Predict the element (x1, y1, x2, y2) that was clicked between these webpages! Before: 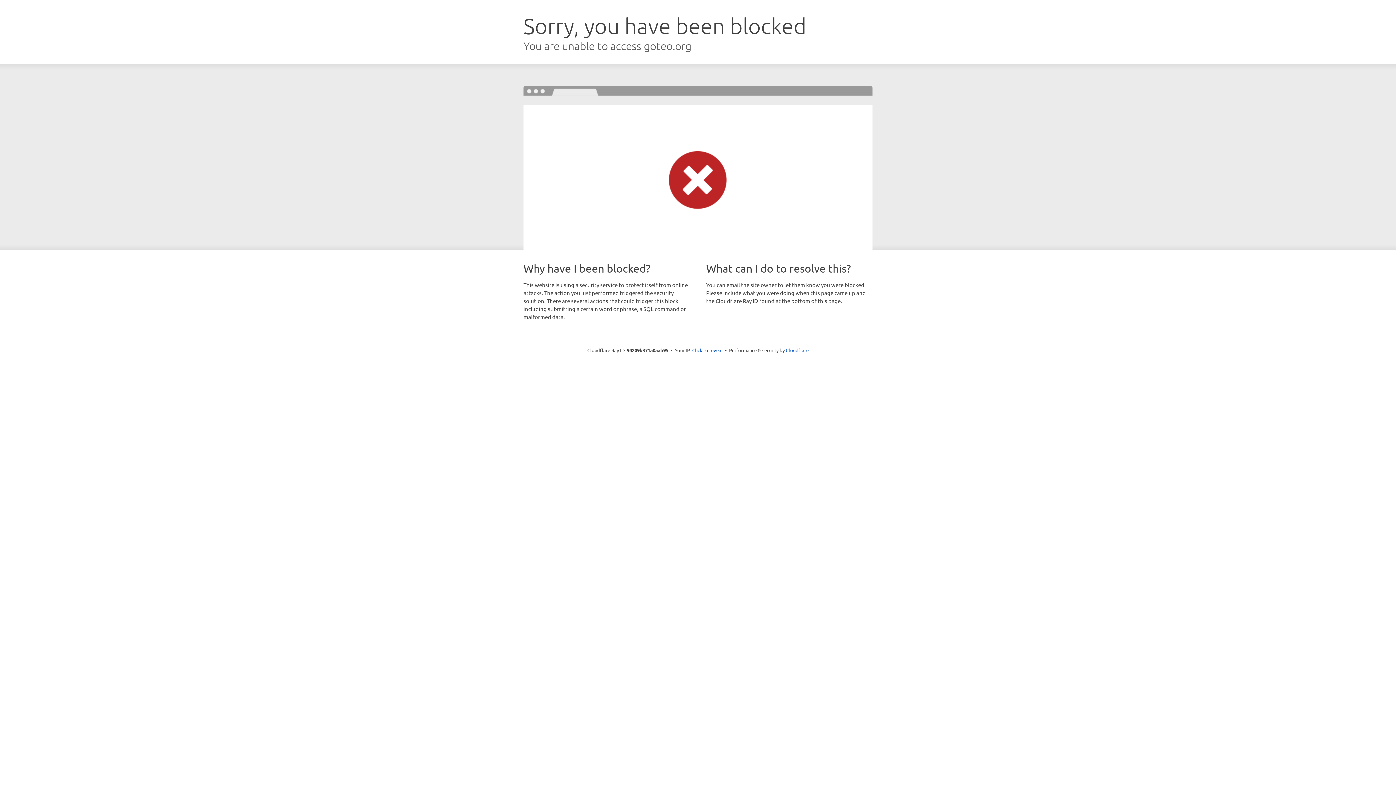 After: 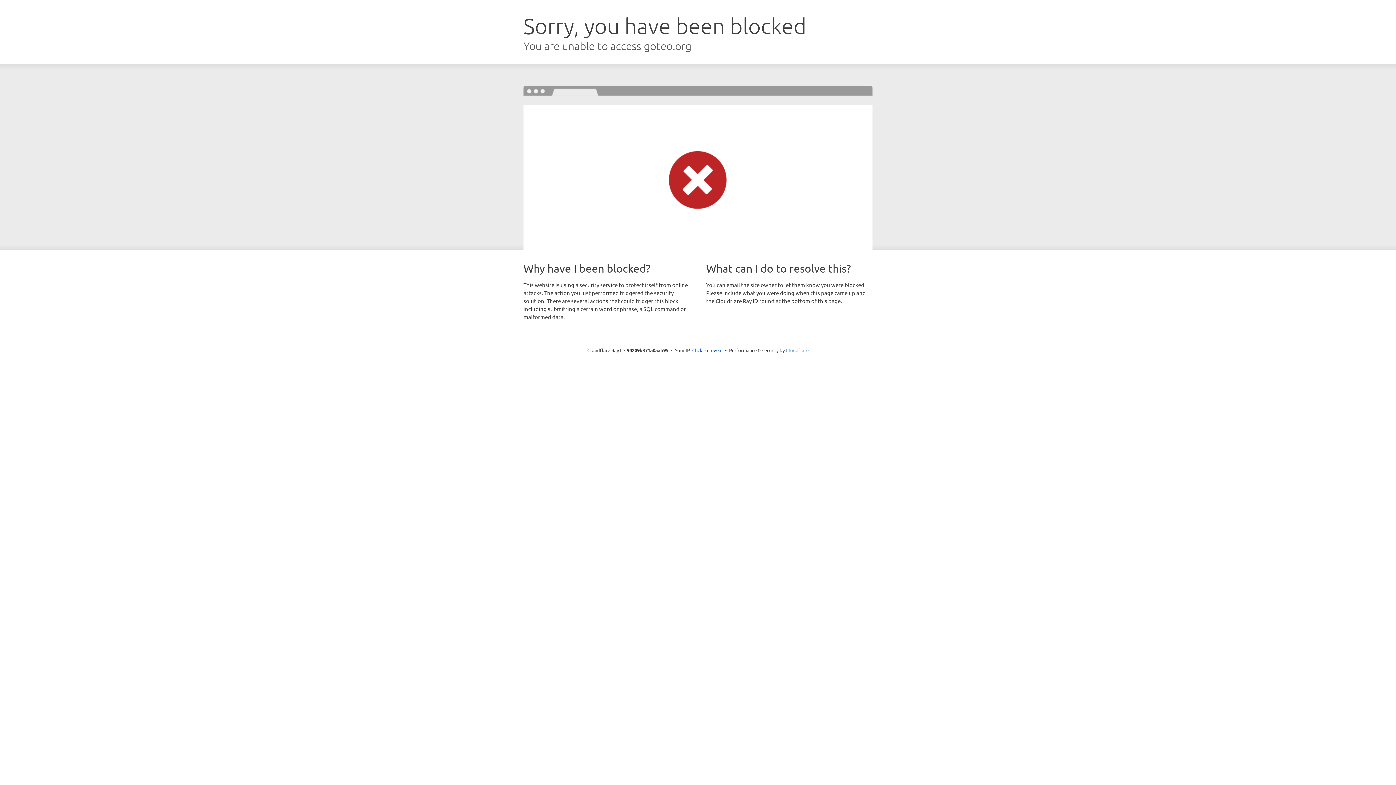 Action: label: Cloudflare bbox: (786, 347, 808, 353)